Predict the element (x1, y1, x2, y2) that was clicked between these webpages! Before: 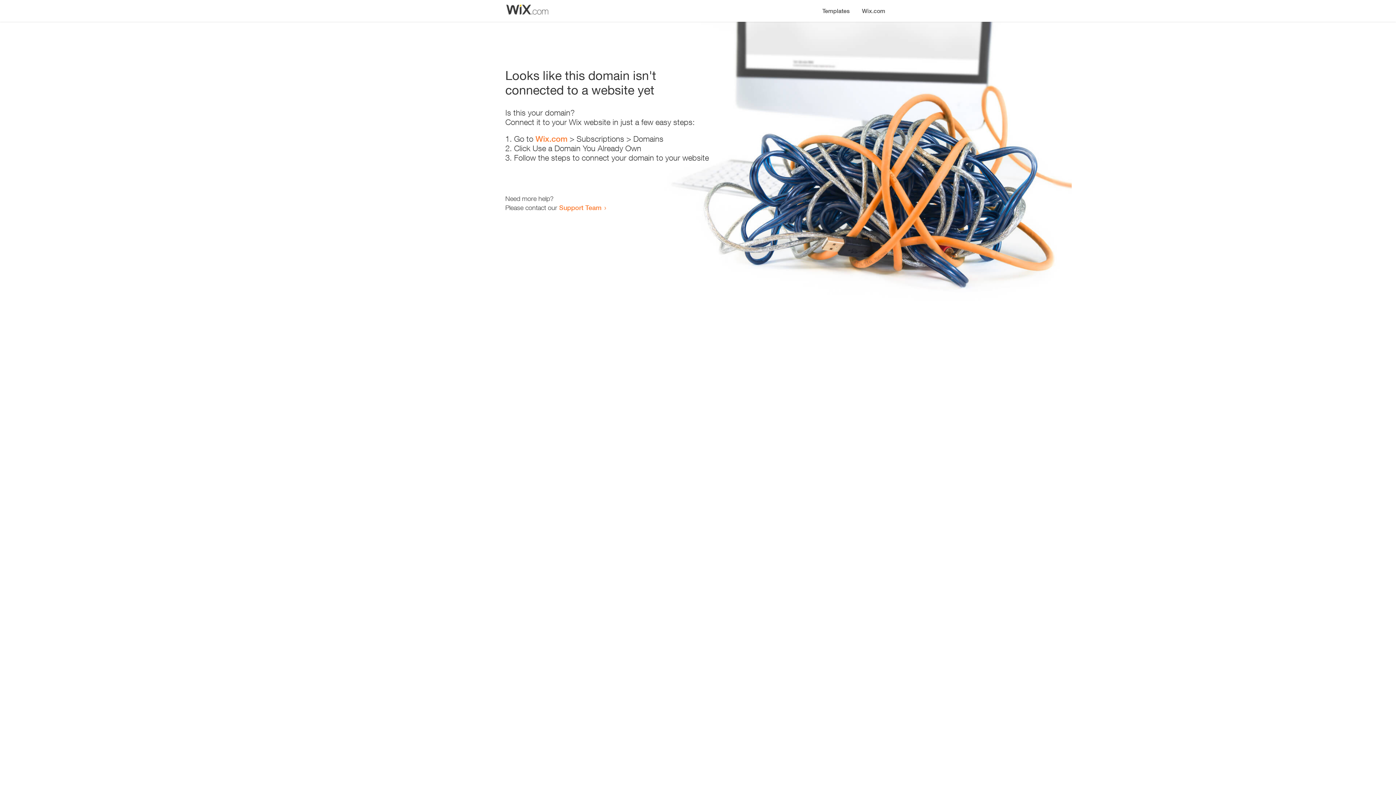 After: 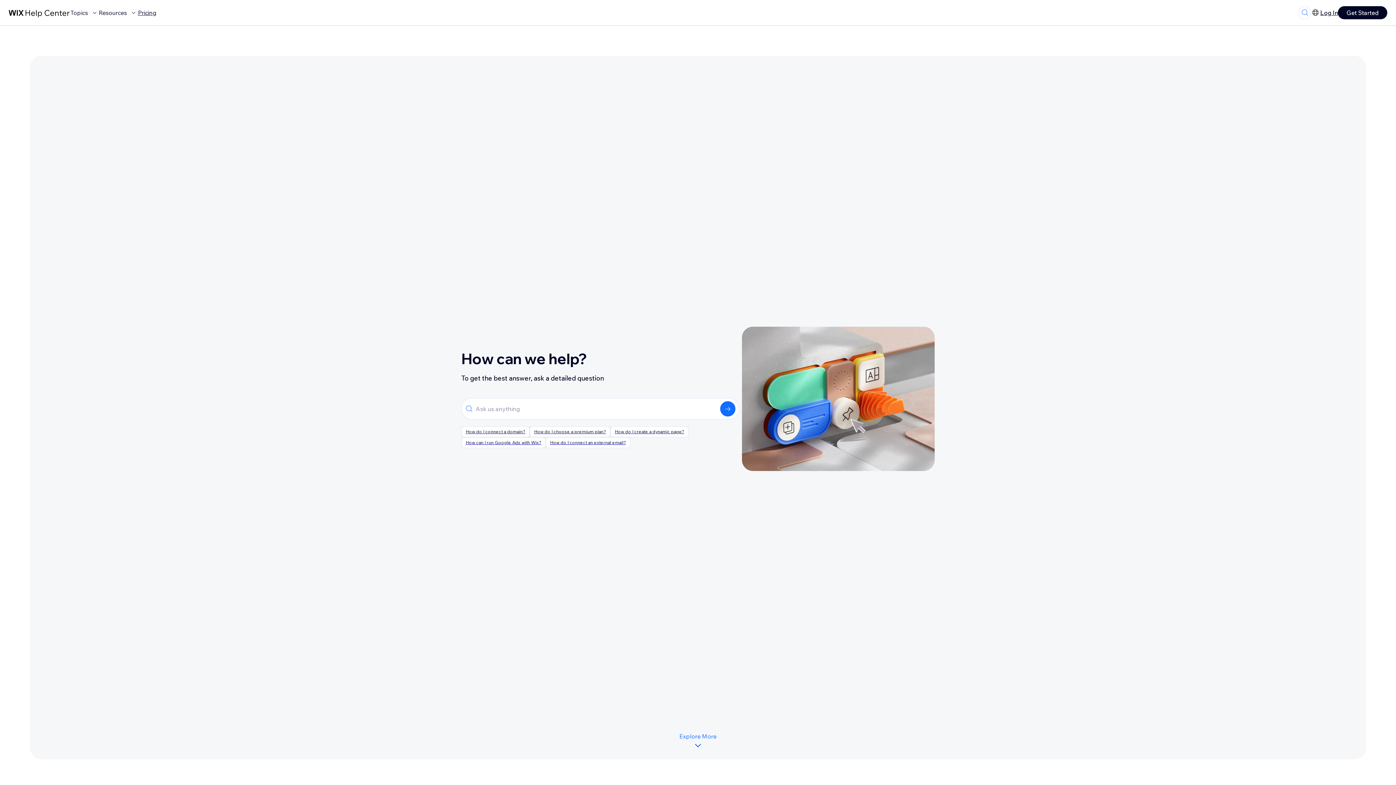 Action: bbox: (559, 203, 601, 211) label: Support Team